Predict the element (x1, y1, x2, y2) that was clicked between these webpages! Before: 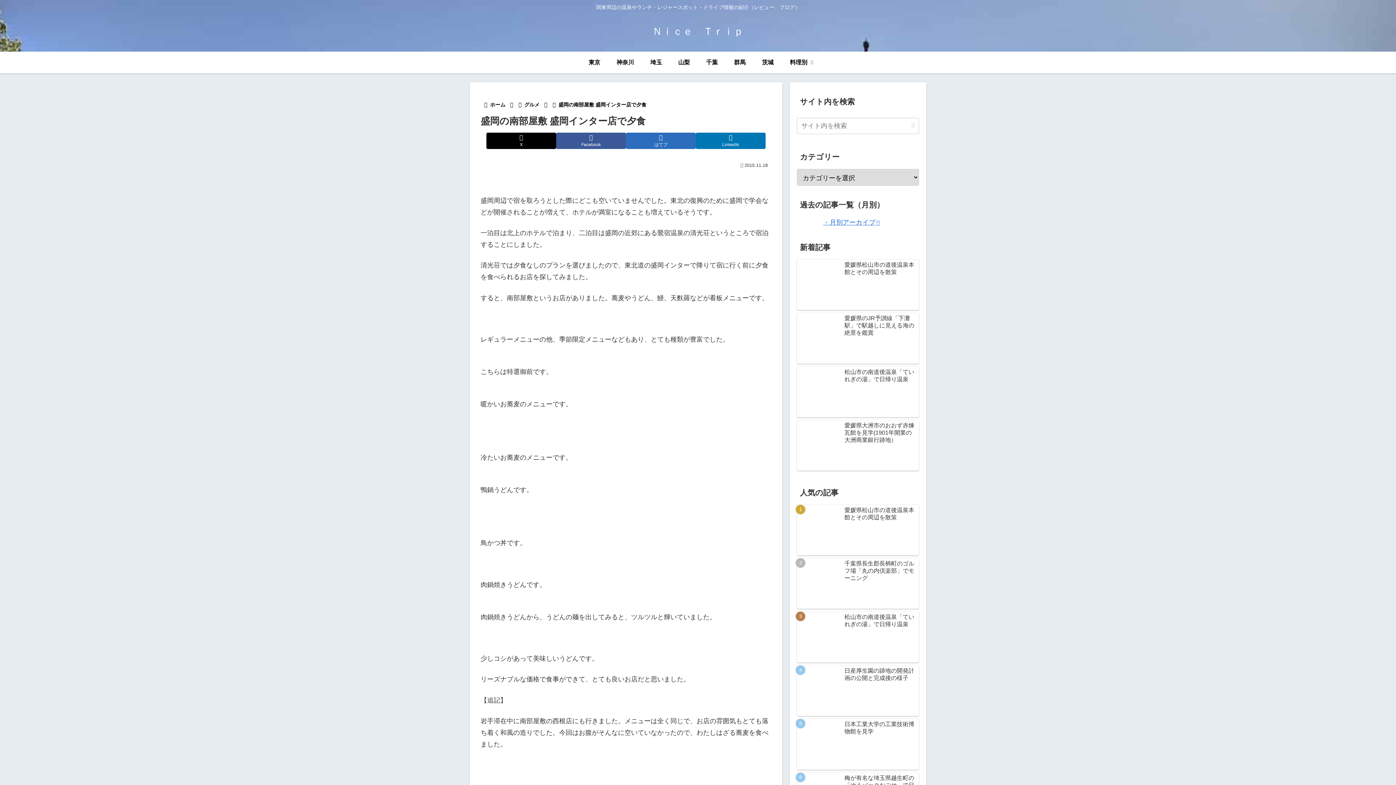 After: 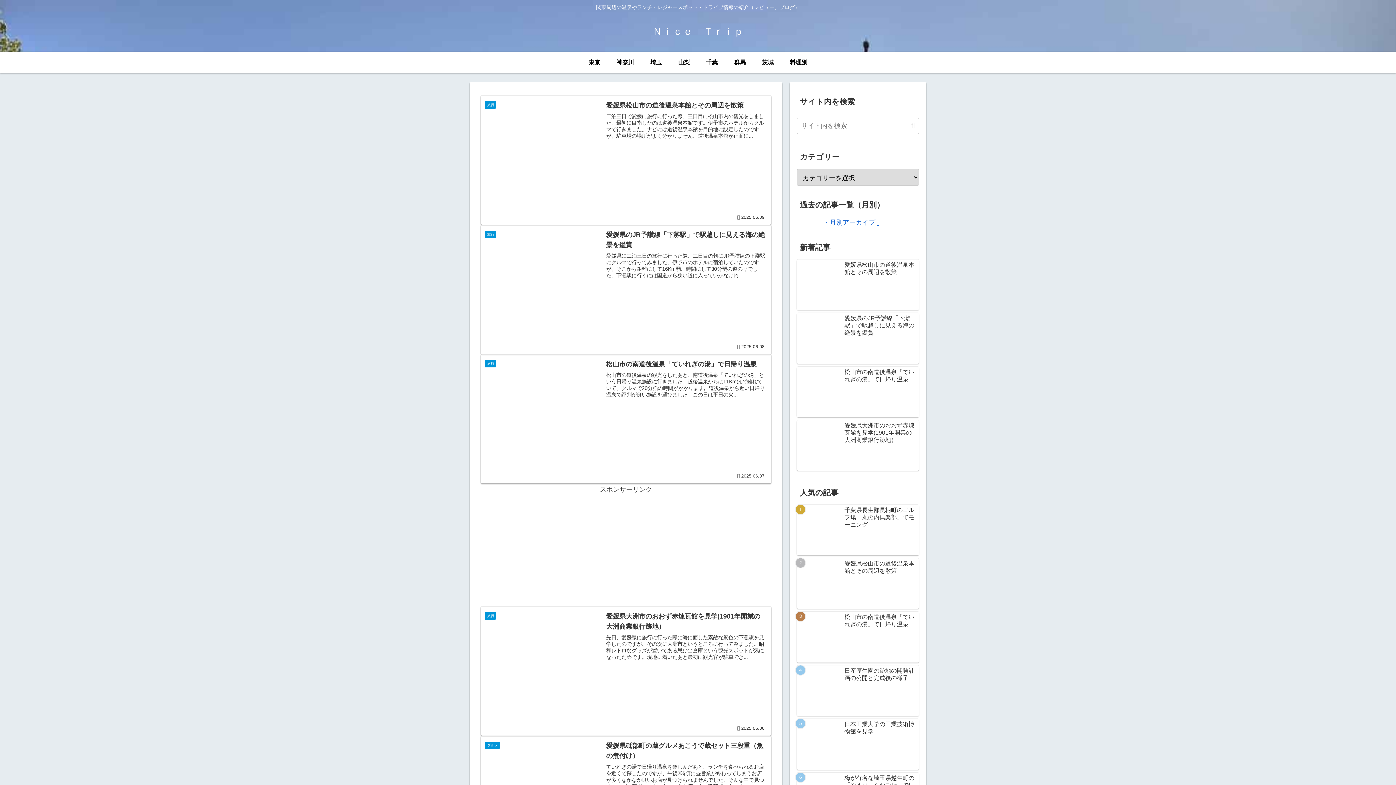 Action: label: ホーム bbox: (489, 101, 506, 107)